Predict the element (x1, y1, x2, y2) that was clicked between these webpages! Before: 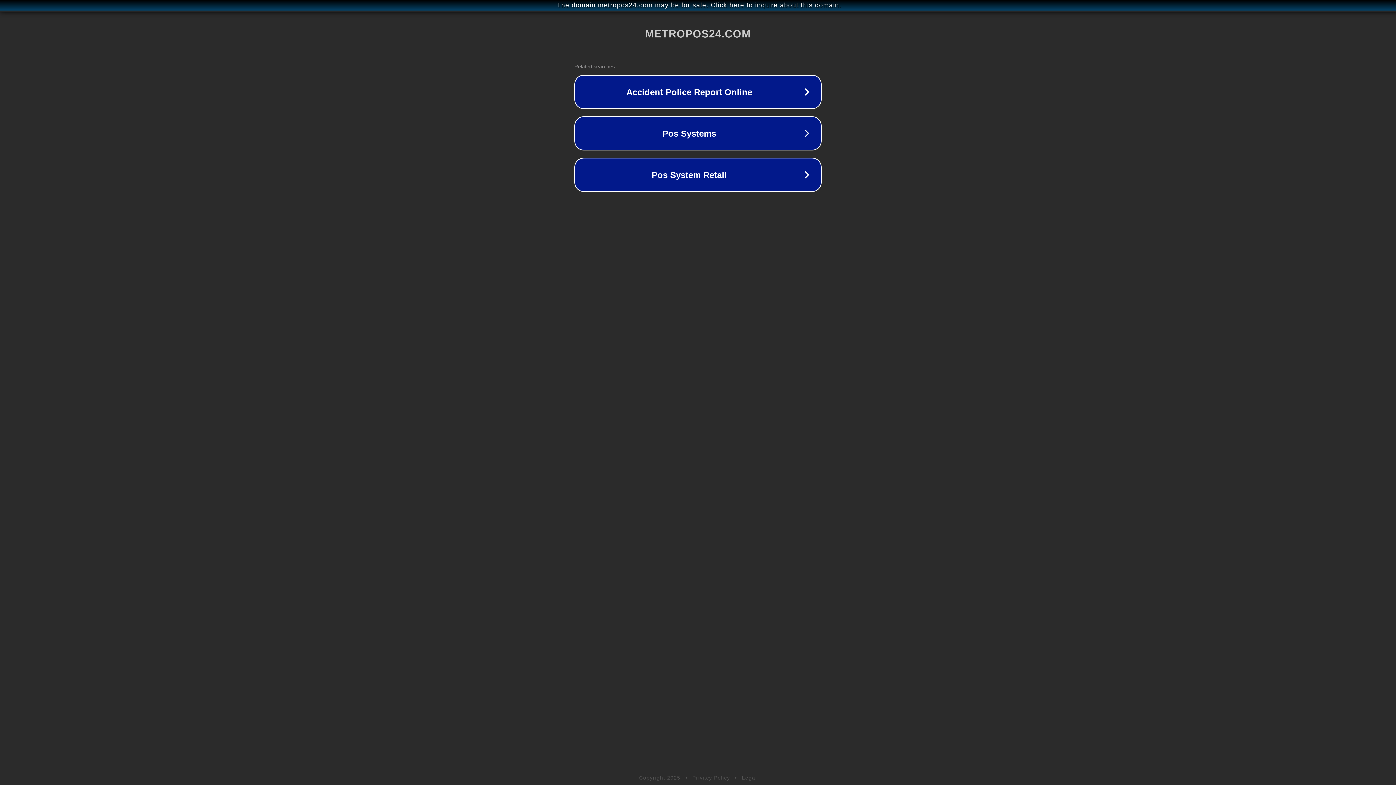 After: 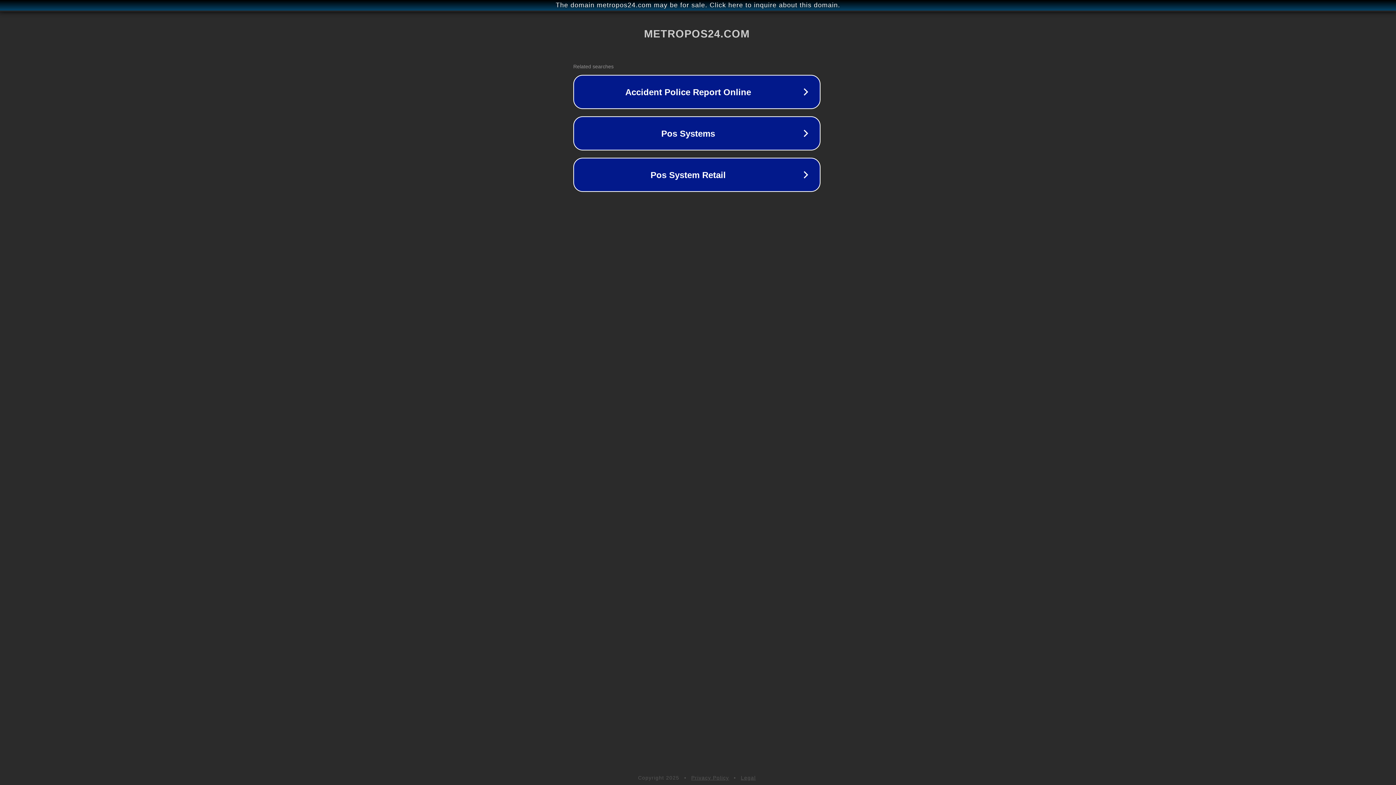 Action: bbox: (1, 1, 1397, 9) label: The domain metropos24.com may be for sale. Click here to inquire about this domain.